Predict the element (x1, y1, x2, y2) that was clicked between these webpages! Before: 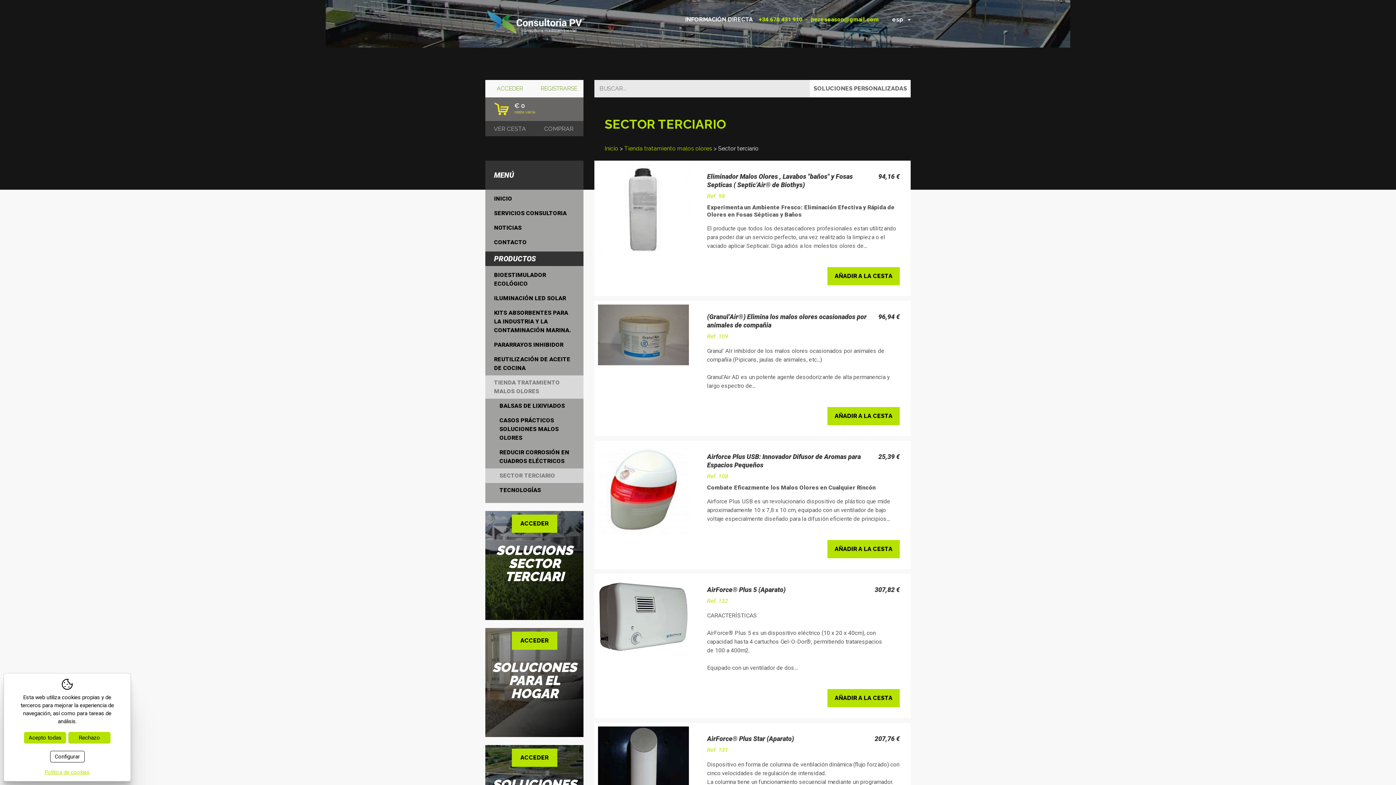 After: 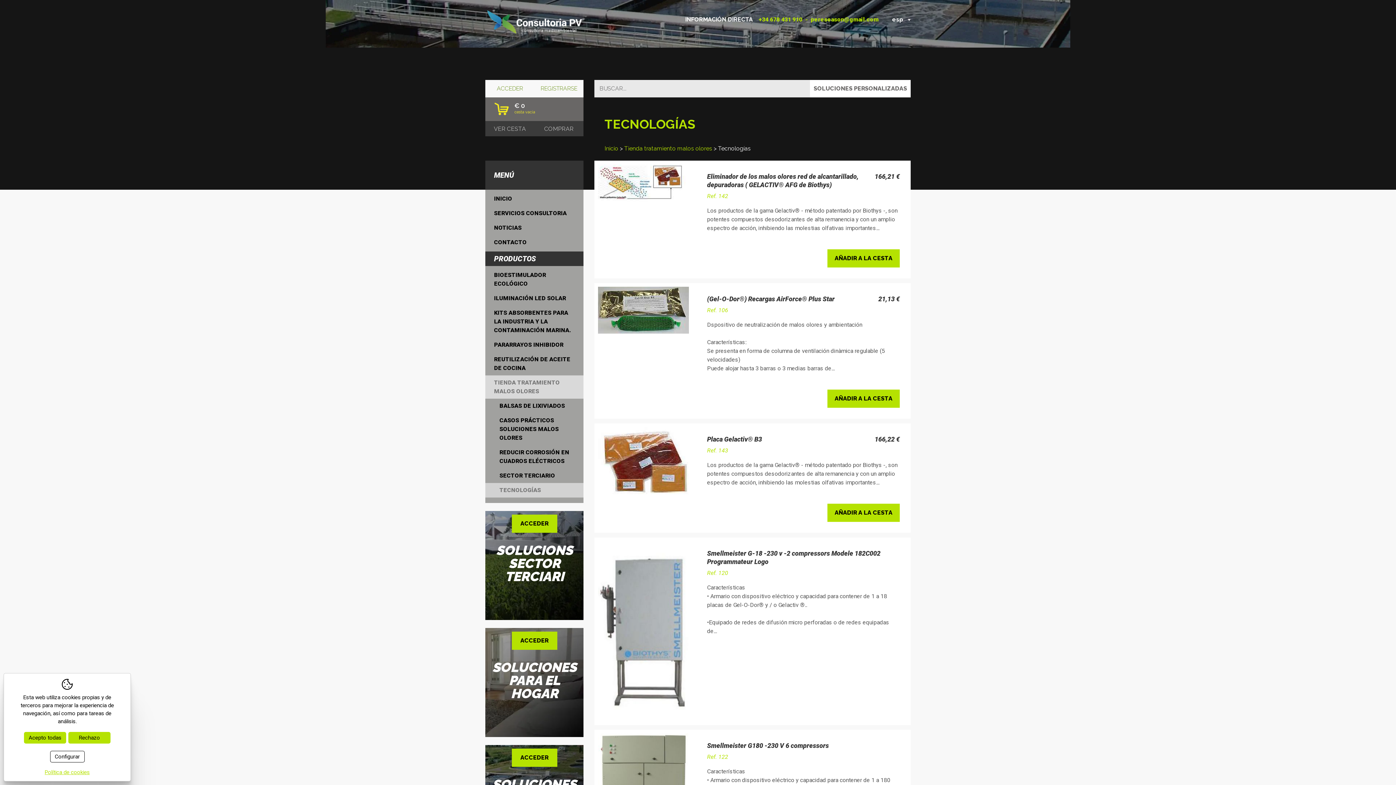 Action: bbox: (485, 483, 583, 497) label: TECNOLOGÍAS